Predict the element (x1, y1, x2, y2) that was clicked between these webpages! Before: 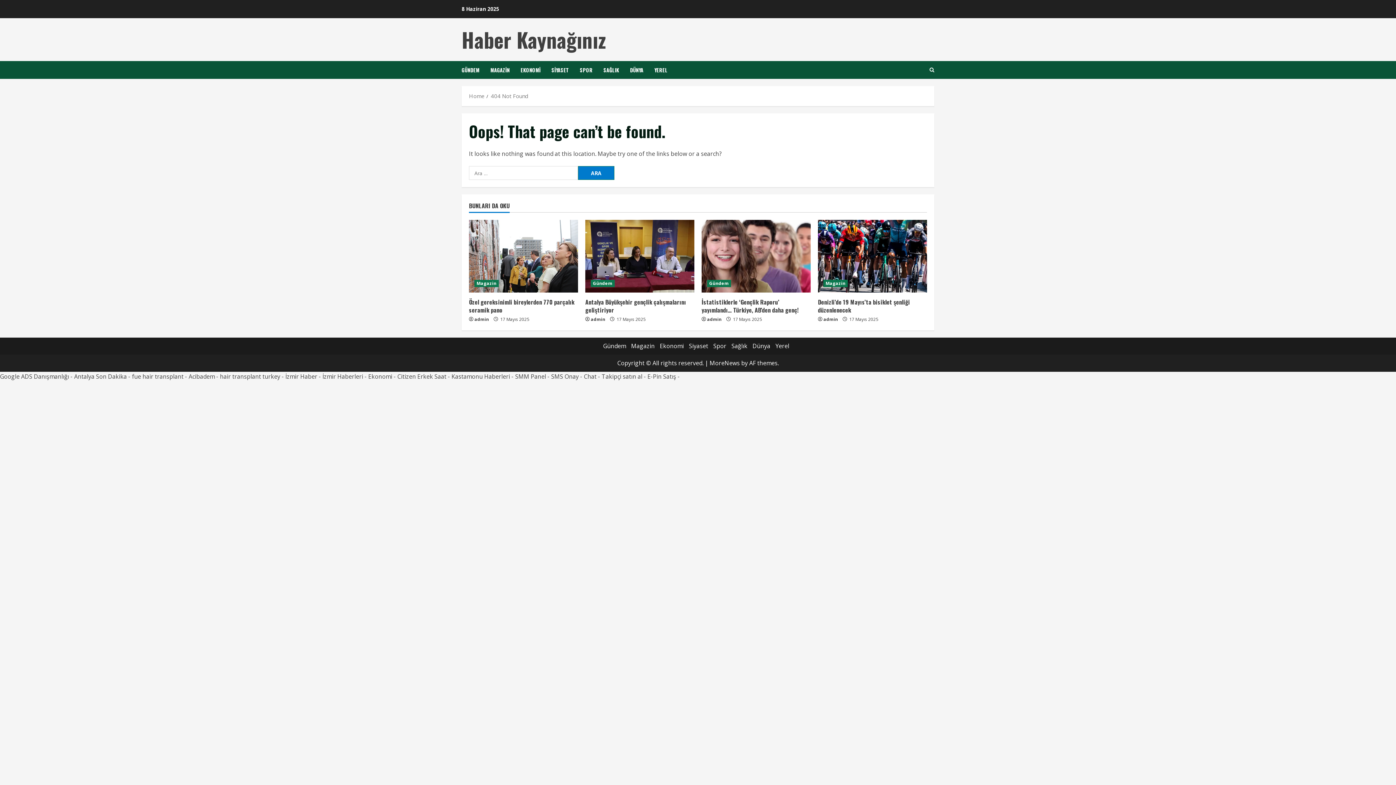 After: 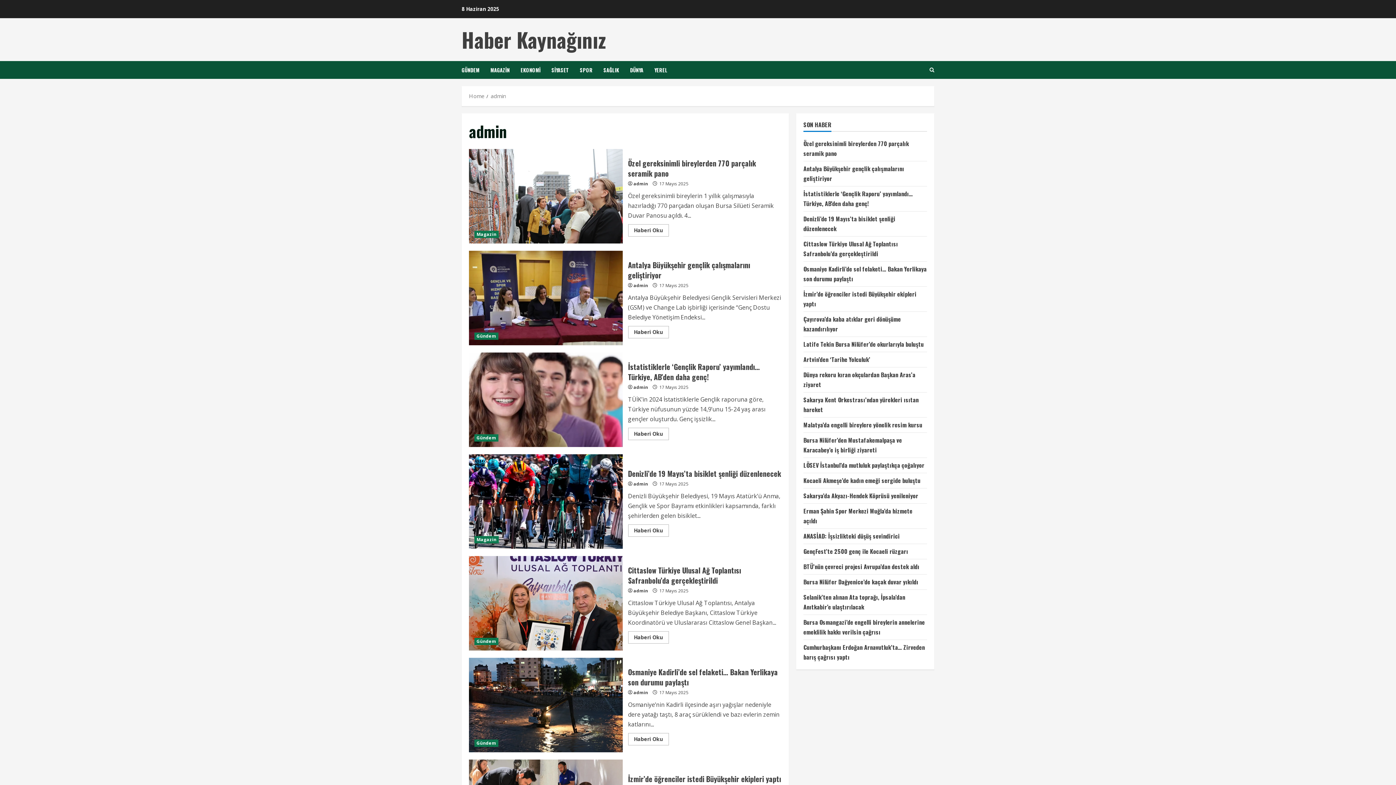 Action: label: admin bbox: (474, 316, 489, 323)